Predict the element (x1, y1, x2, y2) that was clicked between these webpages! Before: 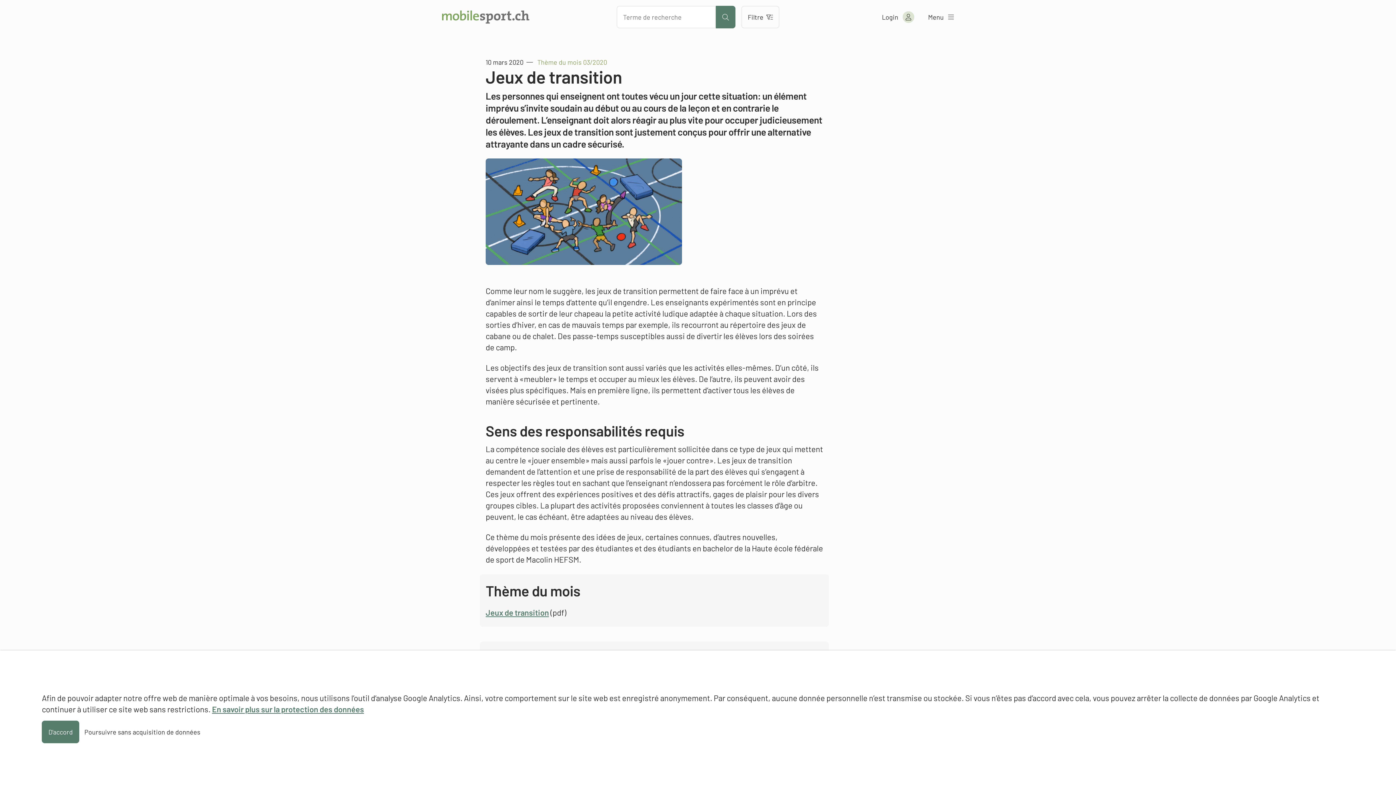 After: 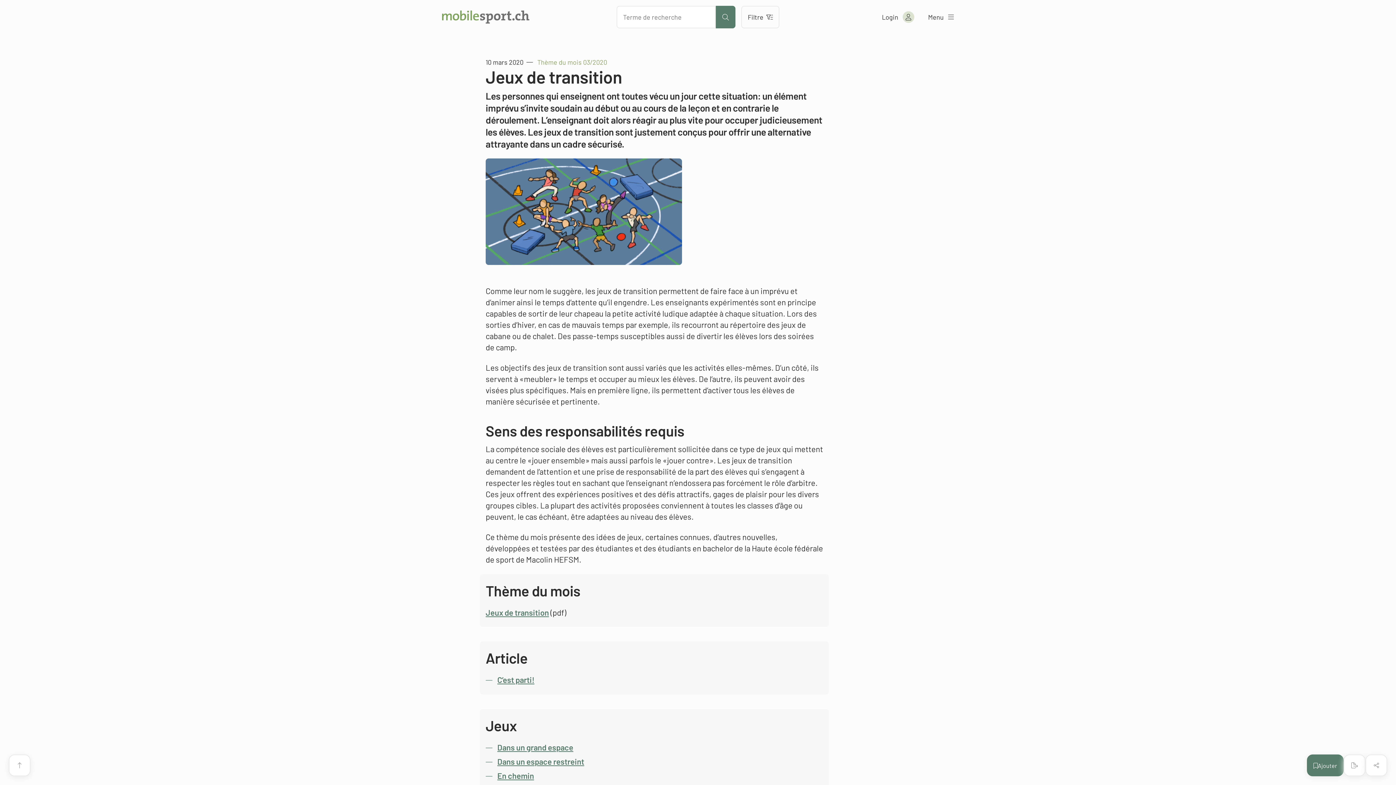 Action: label: D'accord bbox: (41, 721, 79, 743)